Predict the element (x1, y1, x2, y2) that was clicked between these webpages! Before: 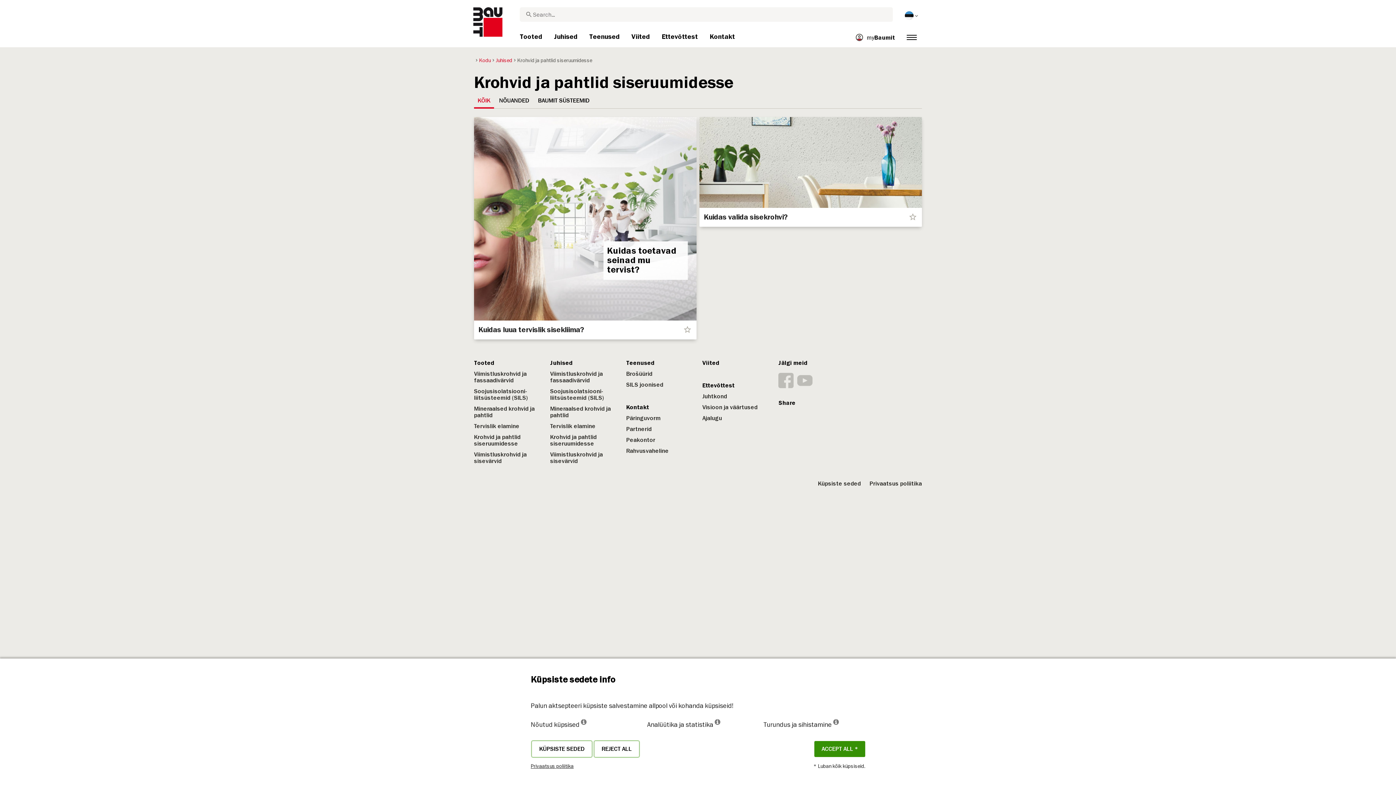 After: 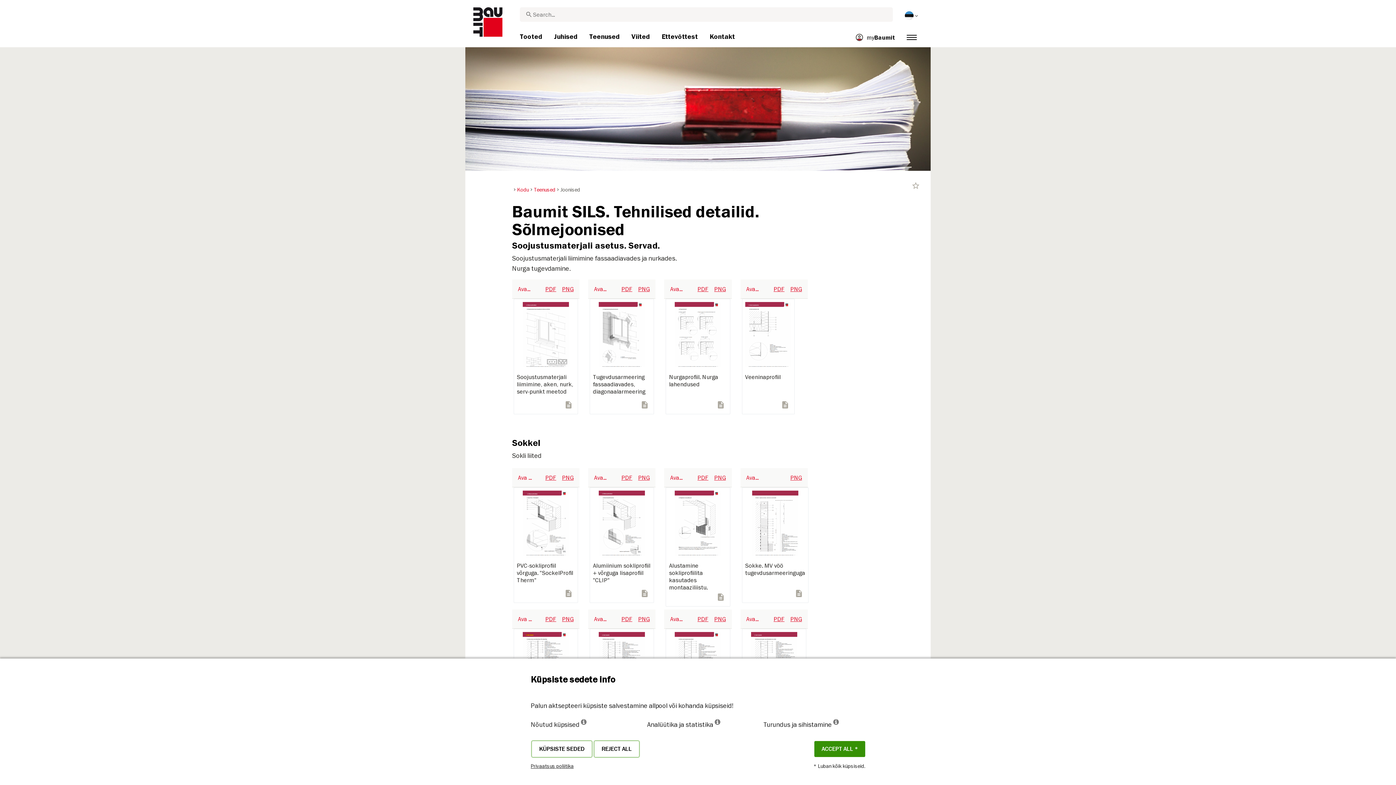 Action: bbox: (626, 381, 663, 388) label: SILS joonised